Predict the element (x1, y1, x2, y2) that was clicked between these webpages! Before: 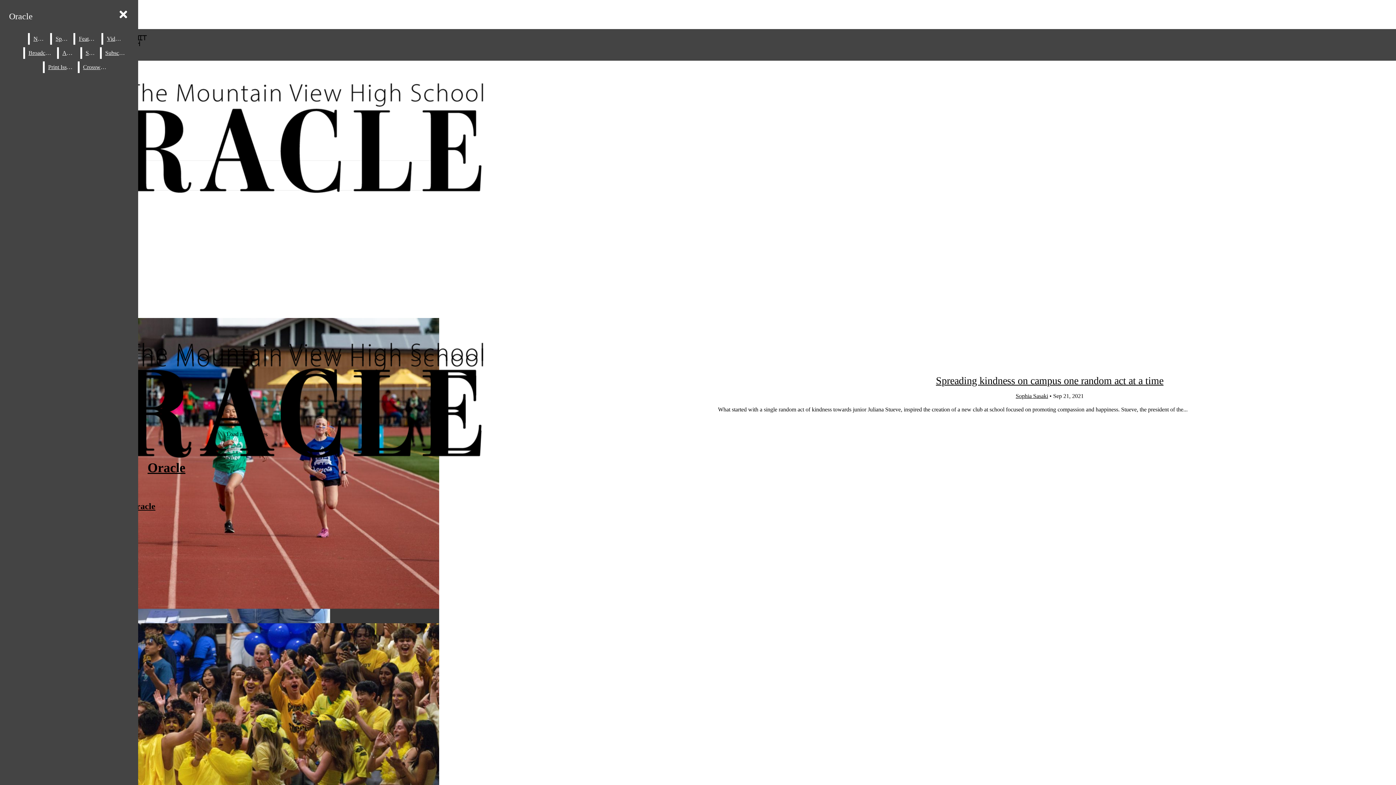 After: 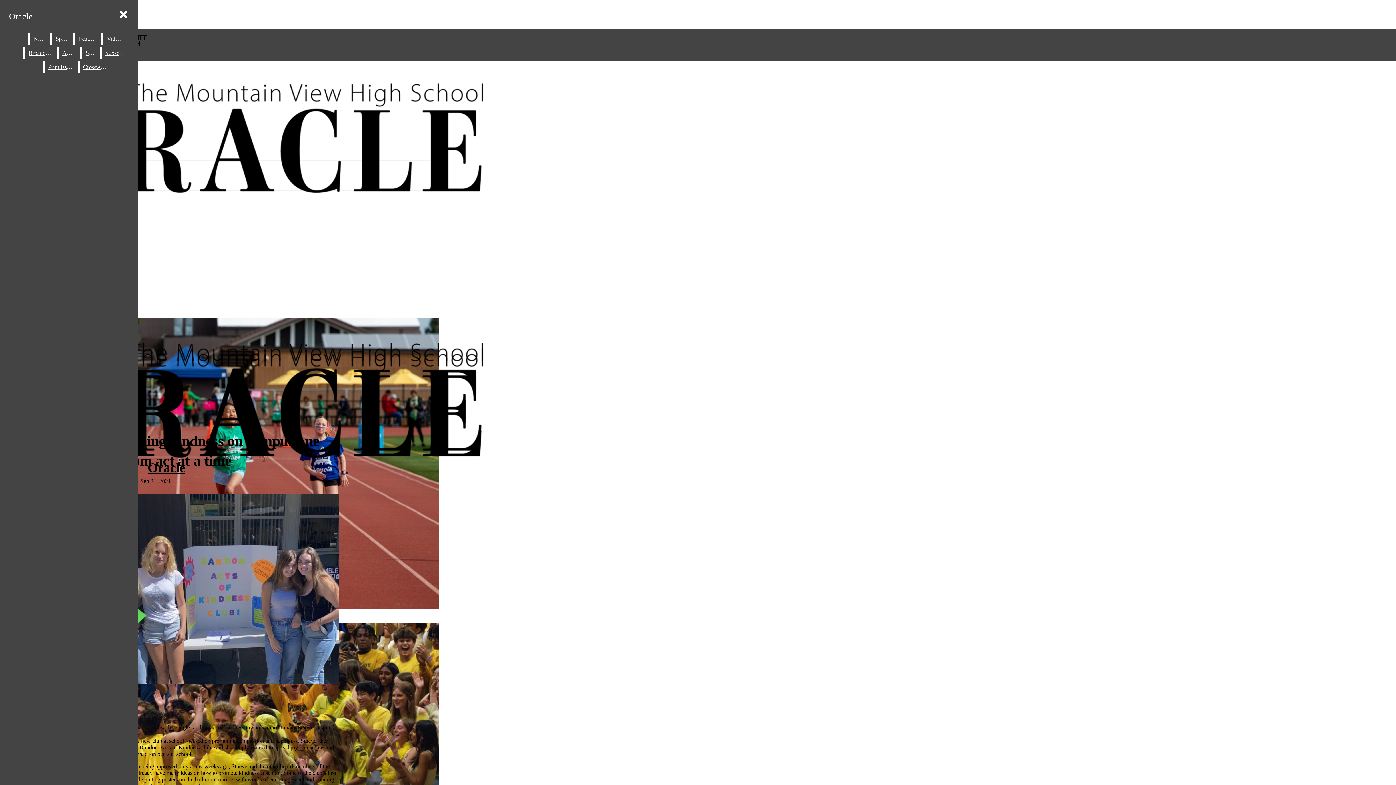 Action: label: Spreading kindness on campus one random act at a time bbox: (936, 375, 1163, 386)